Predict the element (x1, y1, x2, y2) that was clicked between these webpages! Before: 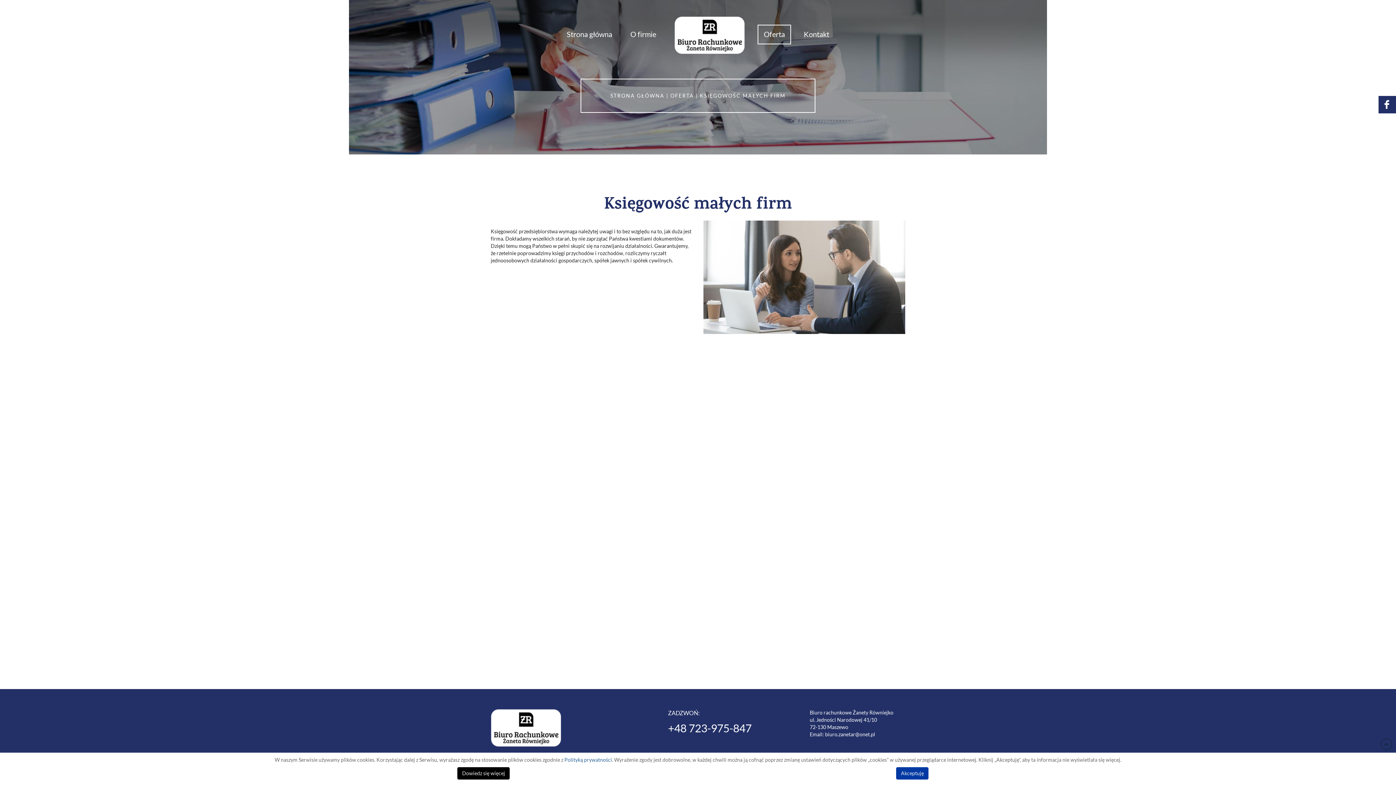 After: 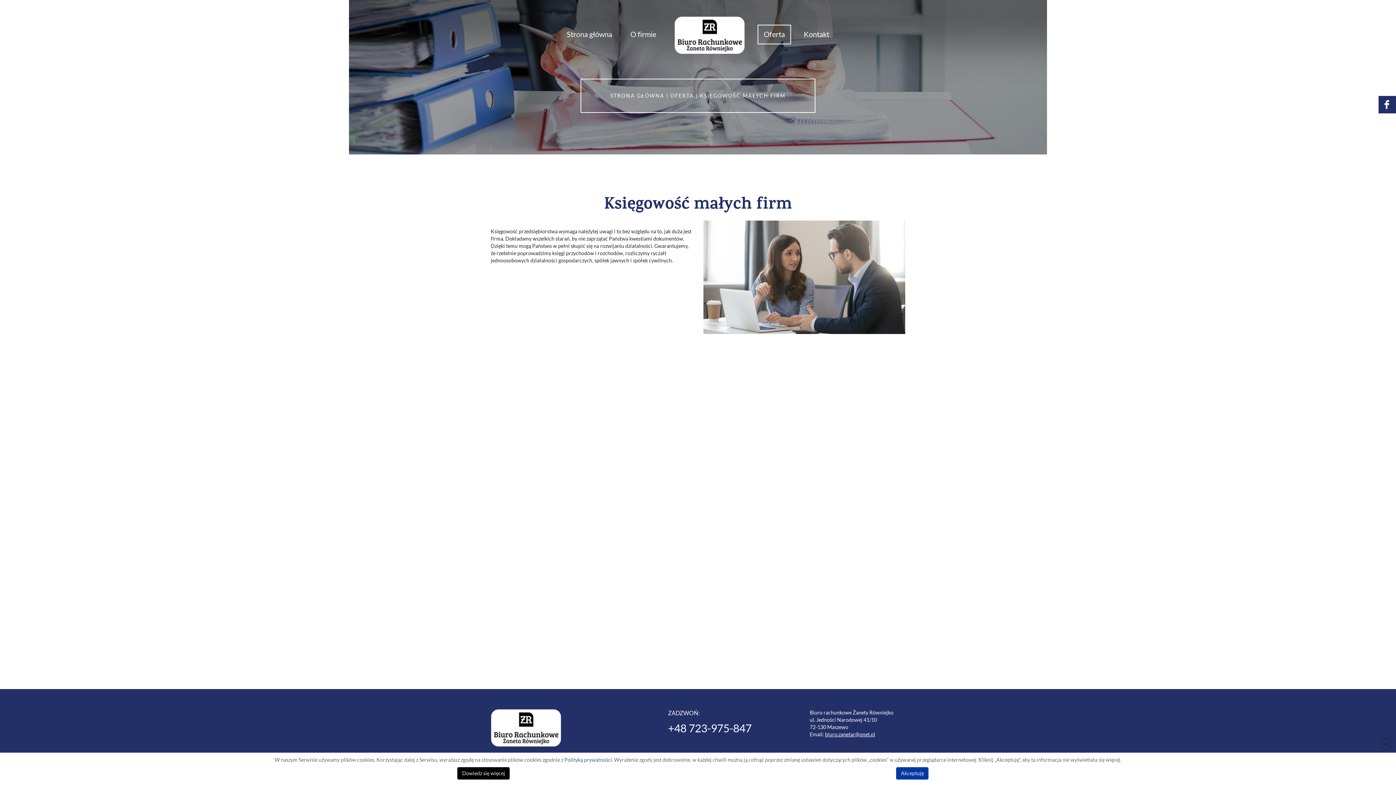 Action: bbox: (825, 732, 875, 737) label: biuro.zanetar@onet.pl